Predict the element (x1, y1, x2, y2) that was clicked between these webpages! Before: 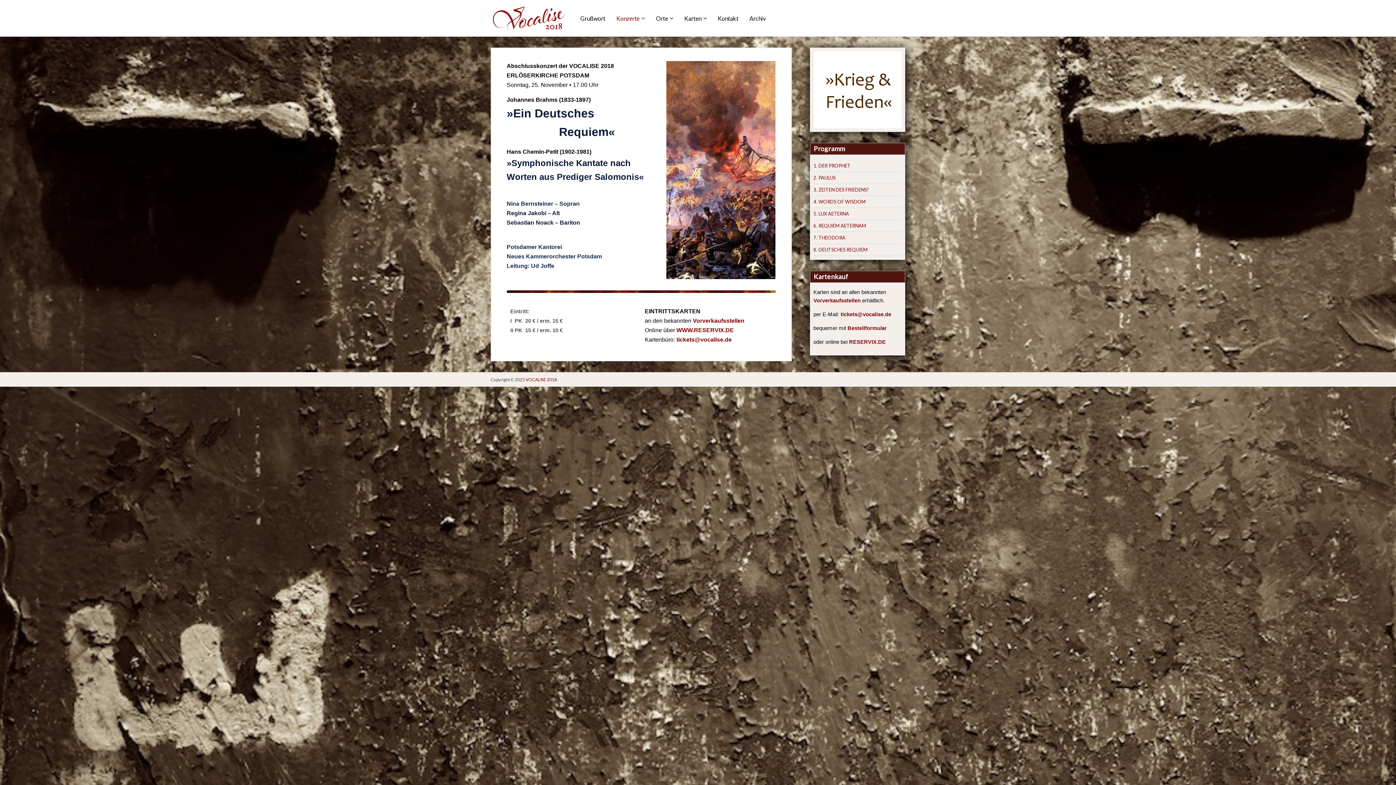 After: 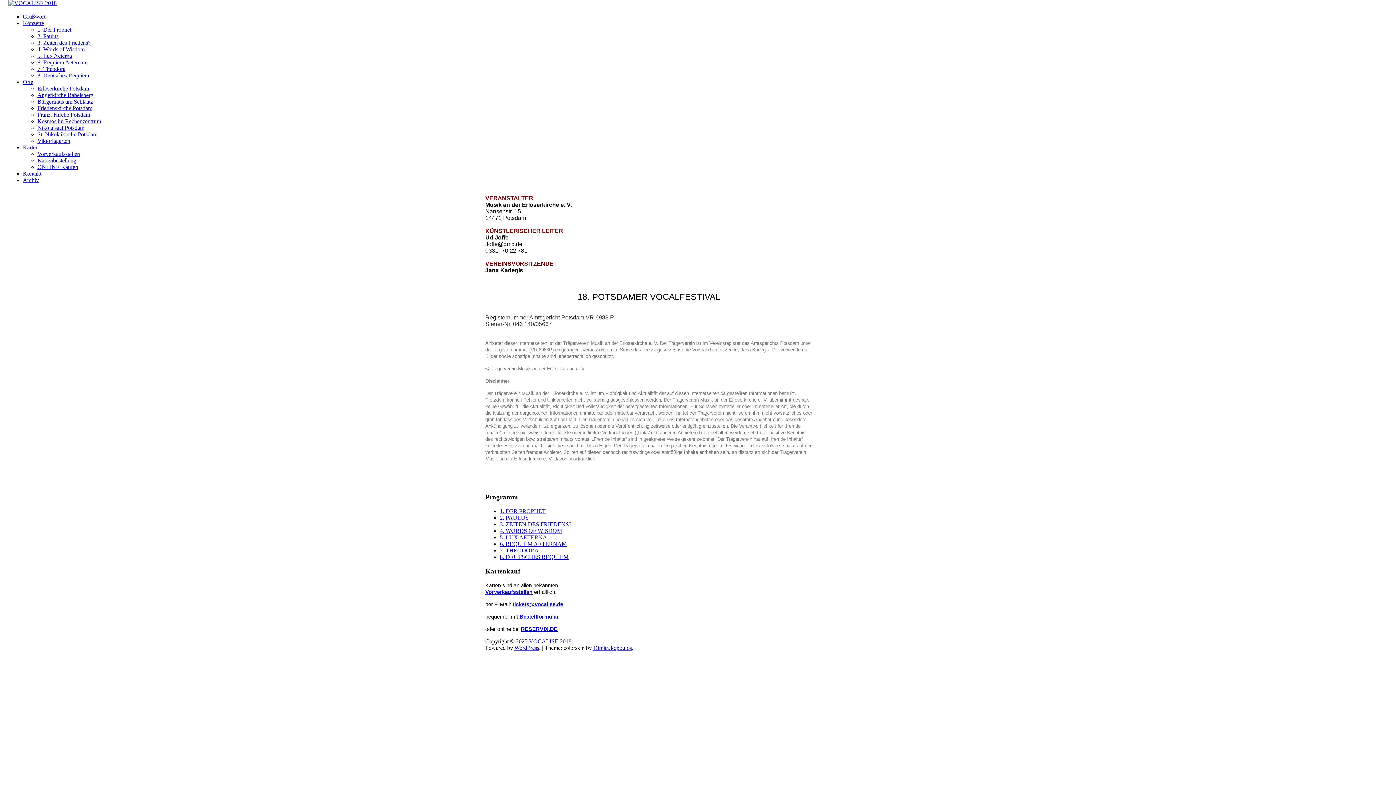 Action: bbox: (718, 13, 738, 22) label: Kontakt